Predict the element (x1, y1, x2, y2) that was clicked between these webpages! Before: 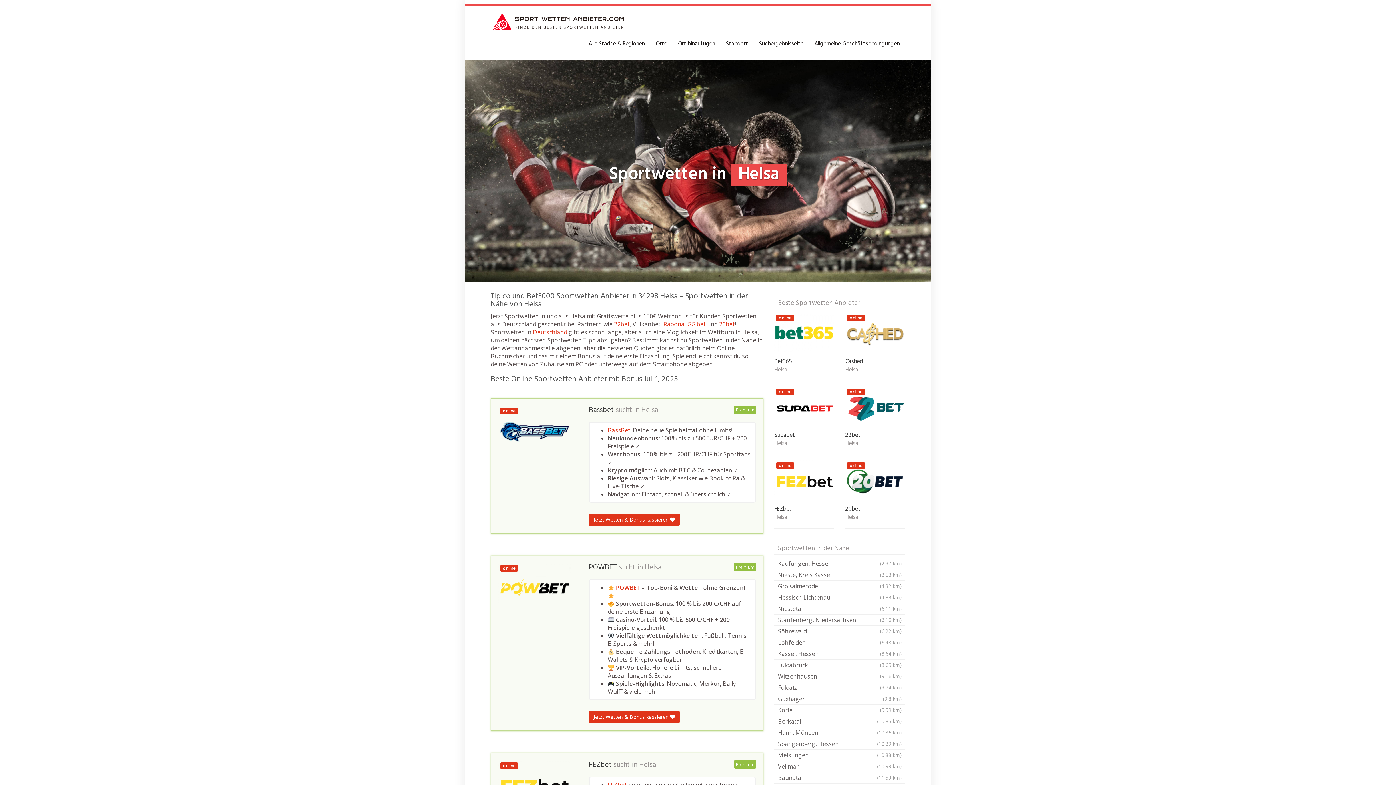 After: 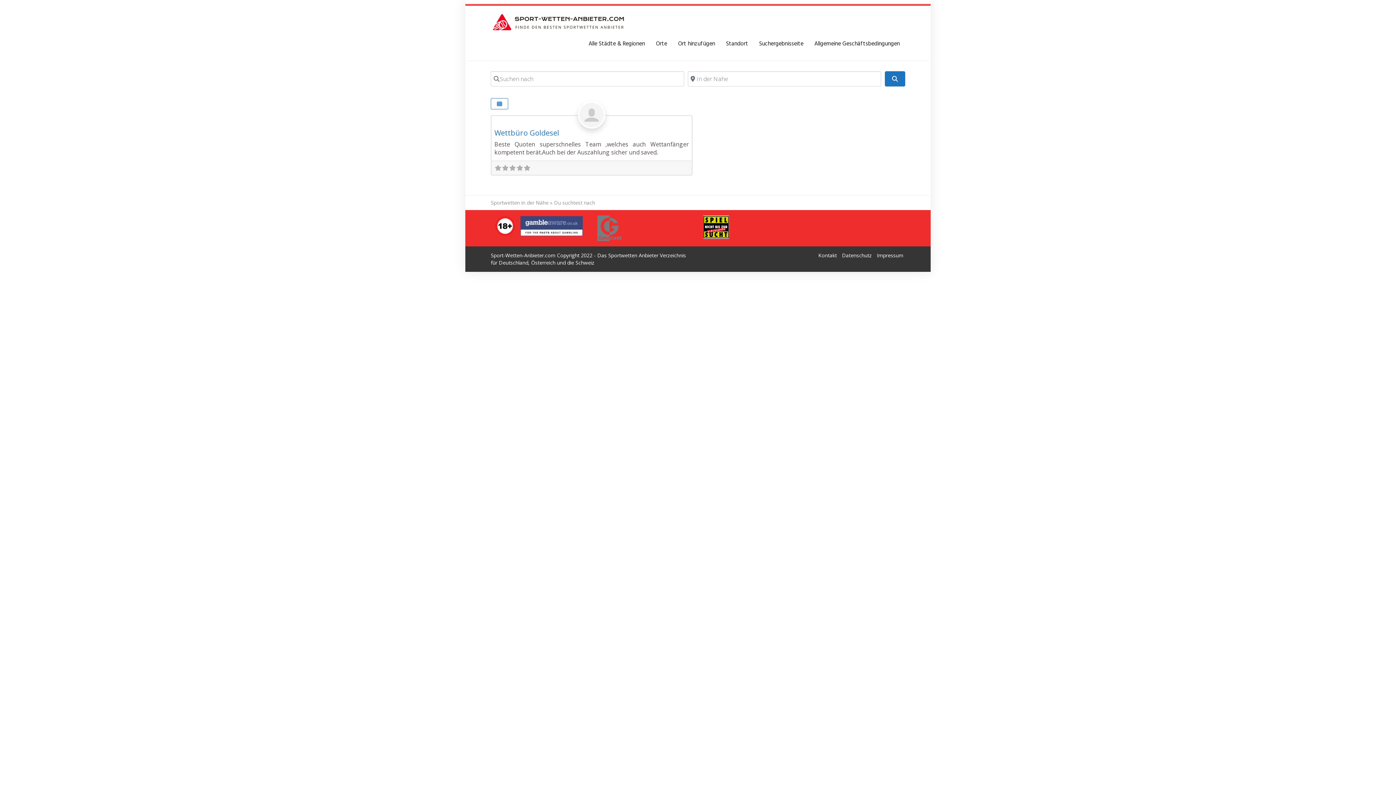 Action: label: Suchergebnisseite bbox: (753, 36, 809, 51)